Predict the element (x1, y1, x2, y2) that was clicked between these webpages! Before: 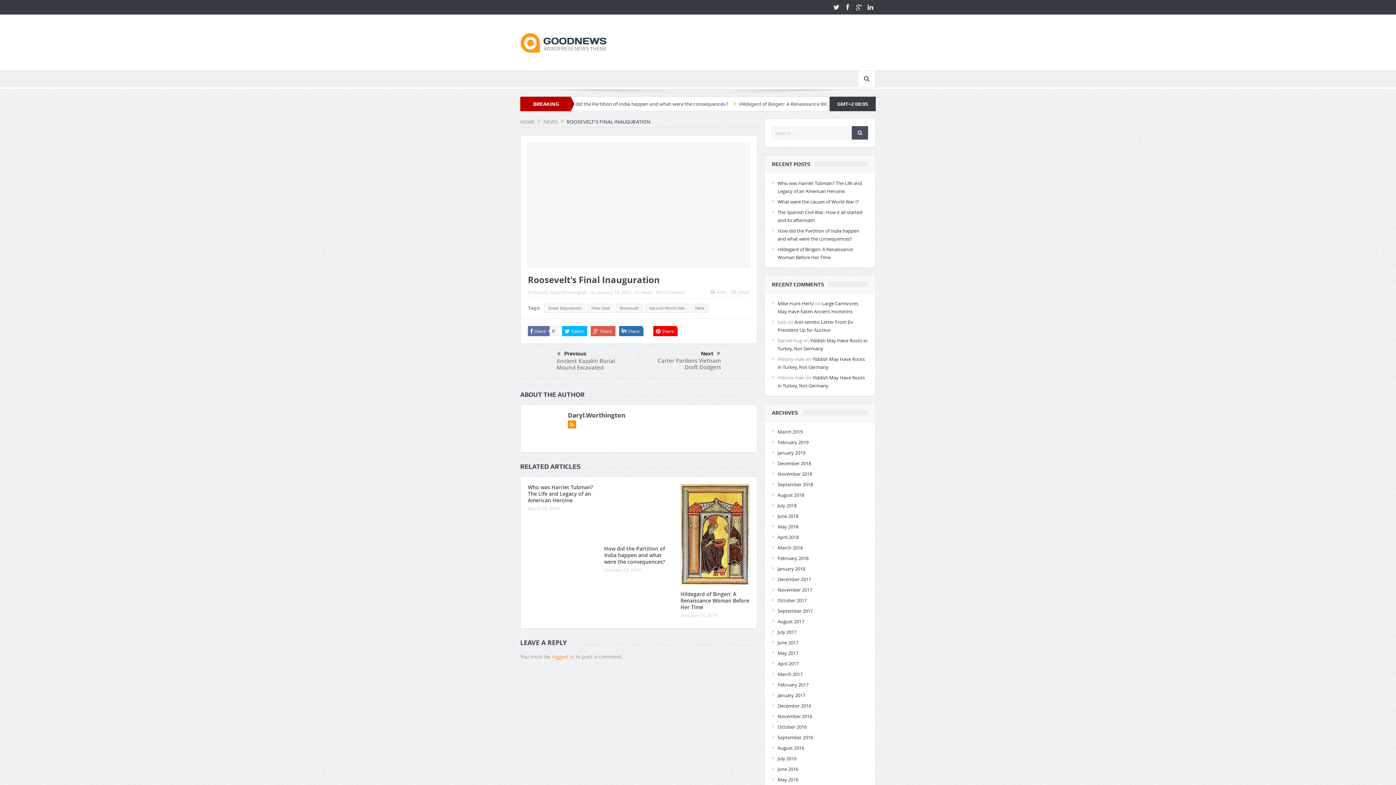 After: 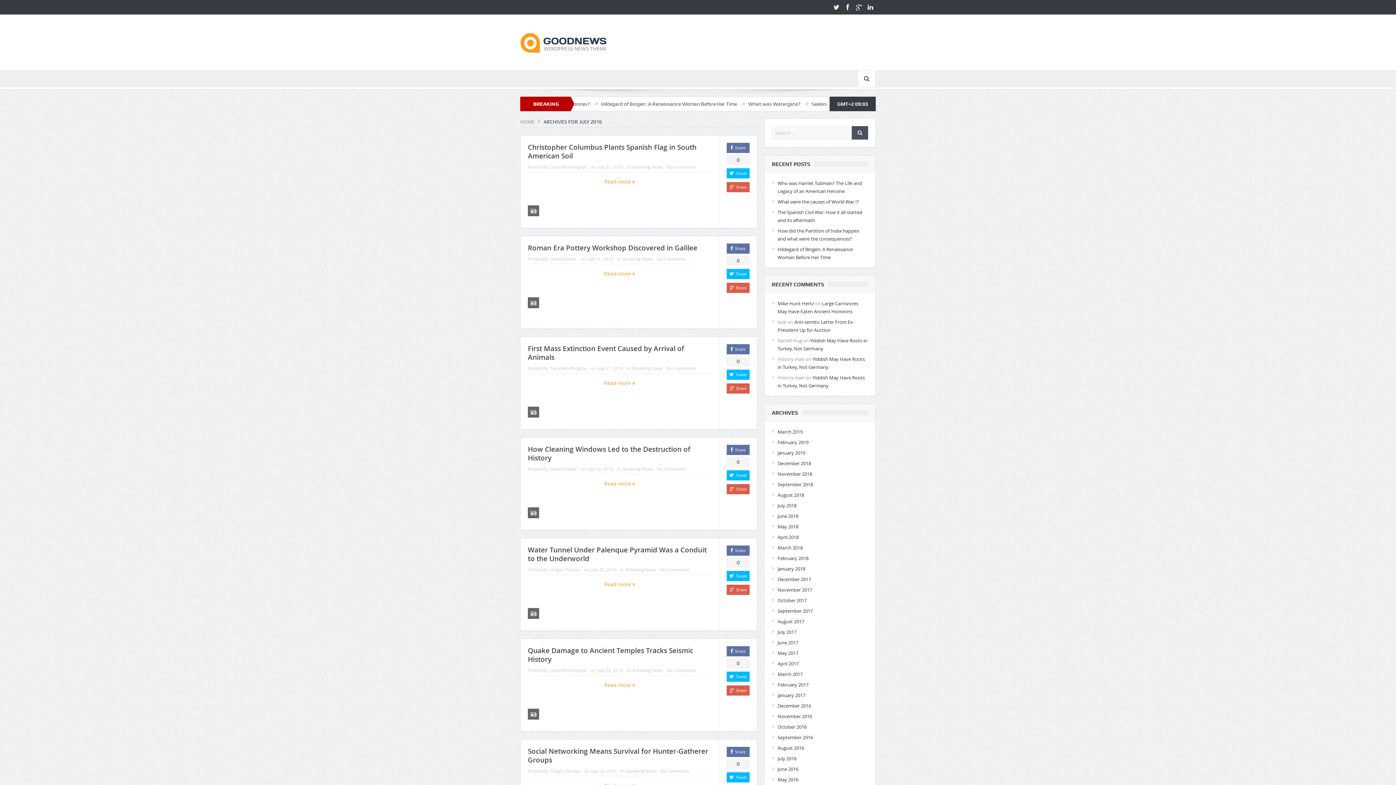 Action: bbox: (777, 755, 796, 762) label: July 2016